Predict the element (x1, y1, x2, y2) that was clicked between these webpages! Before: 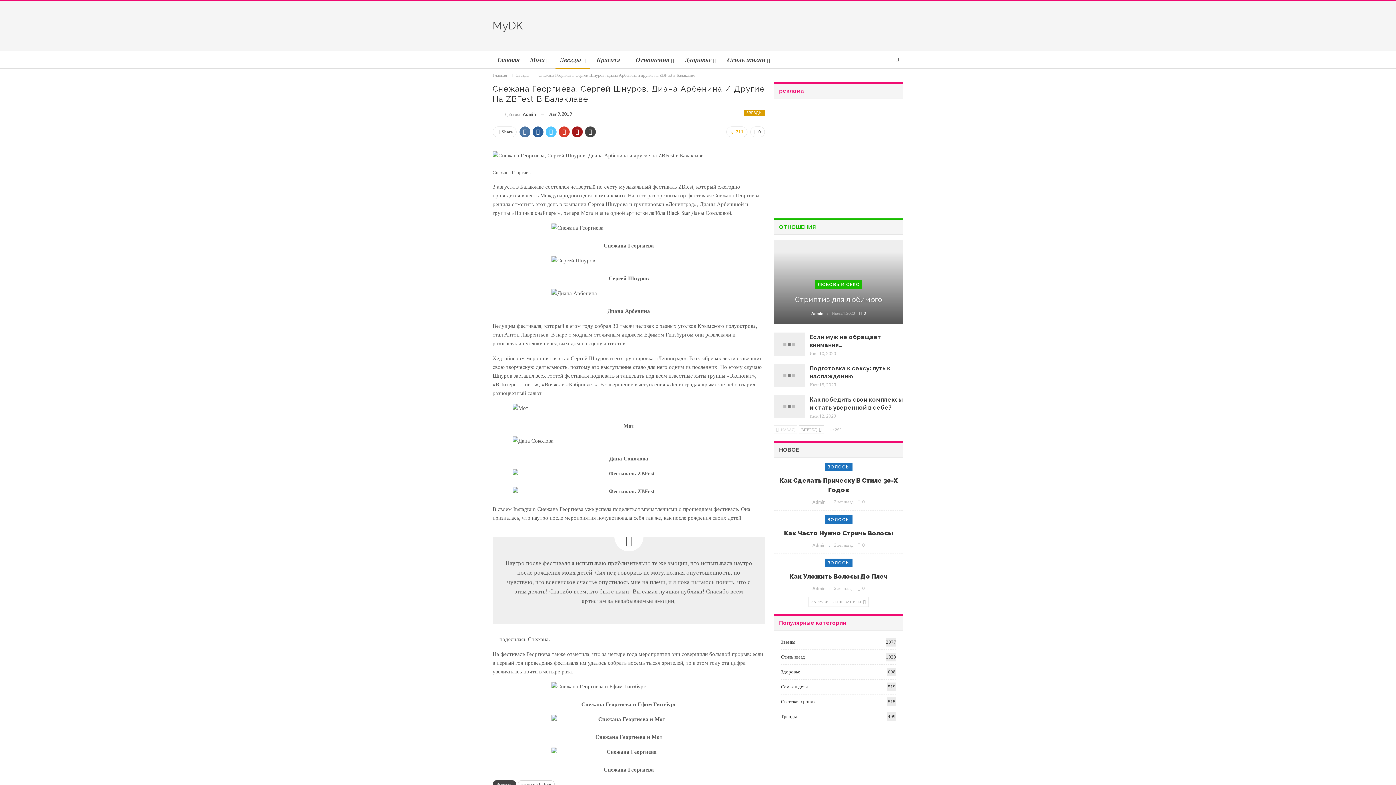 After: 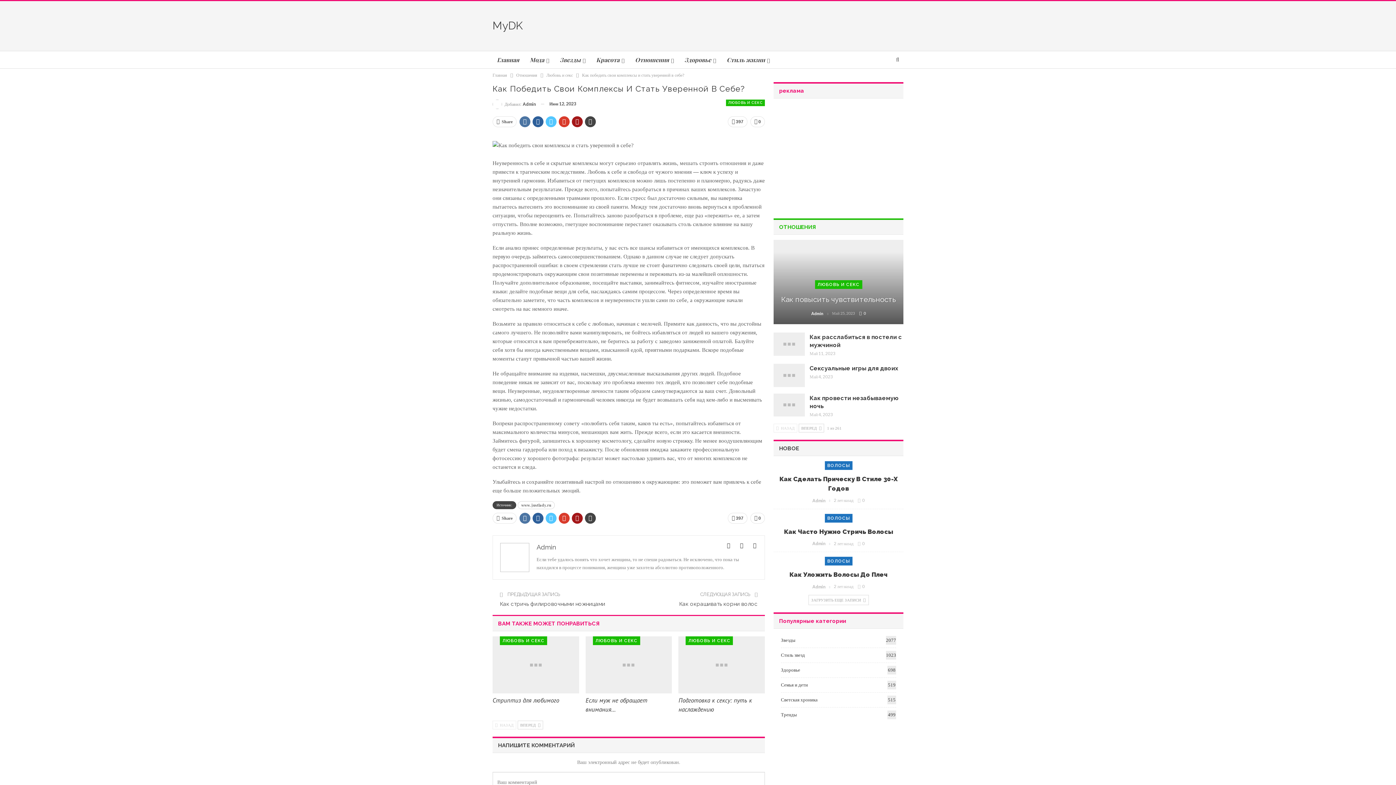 Action: bbox: (773, 395, 805, 418)